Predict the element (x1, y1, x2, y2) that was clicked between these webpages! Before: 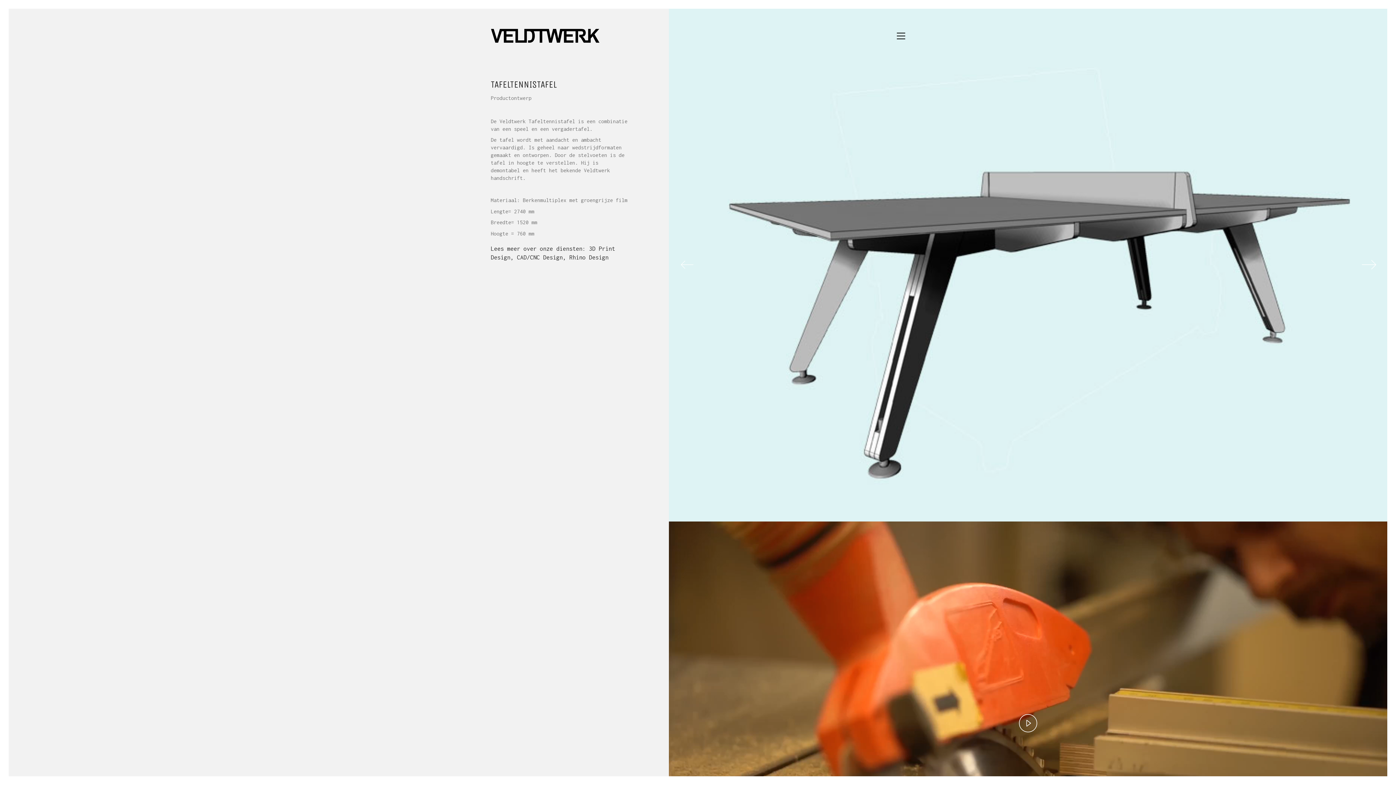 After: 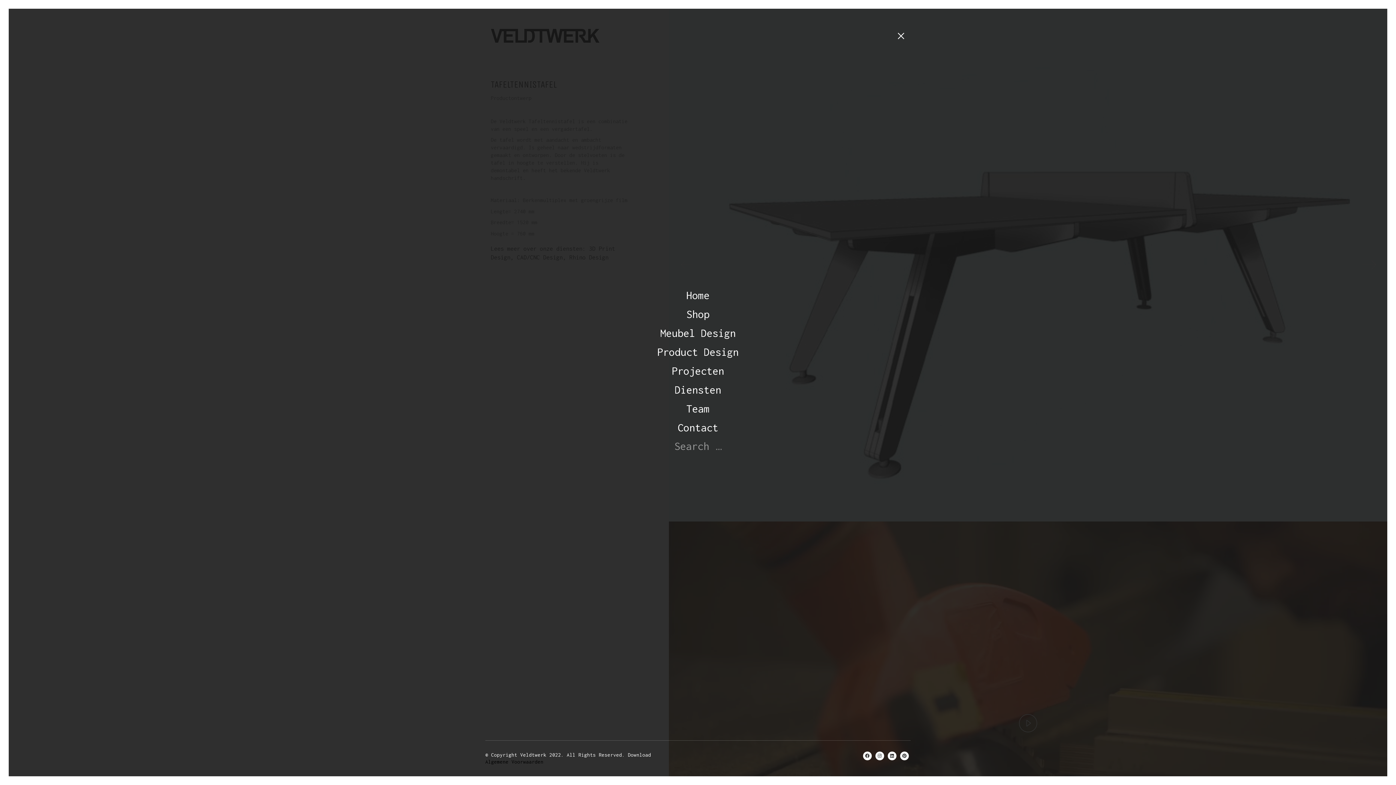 Action: bbox: (897, 30, 905, 41) label: Toggle navigation